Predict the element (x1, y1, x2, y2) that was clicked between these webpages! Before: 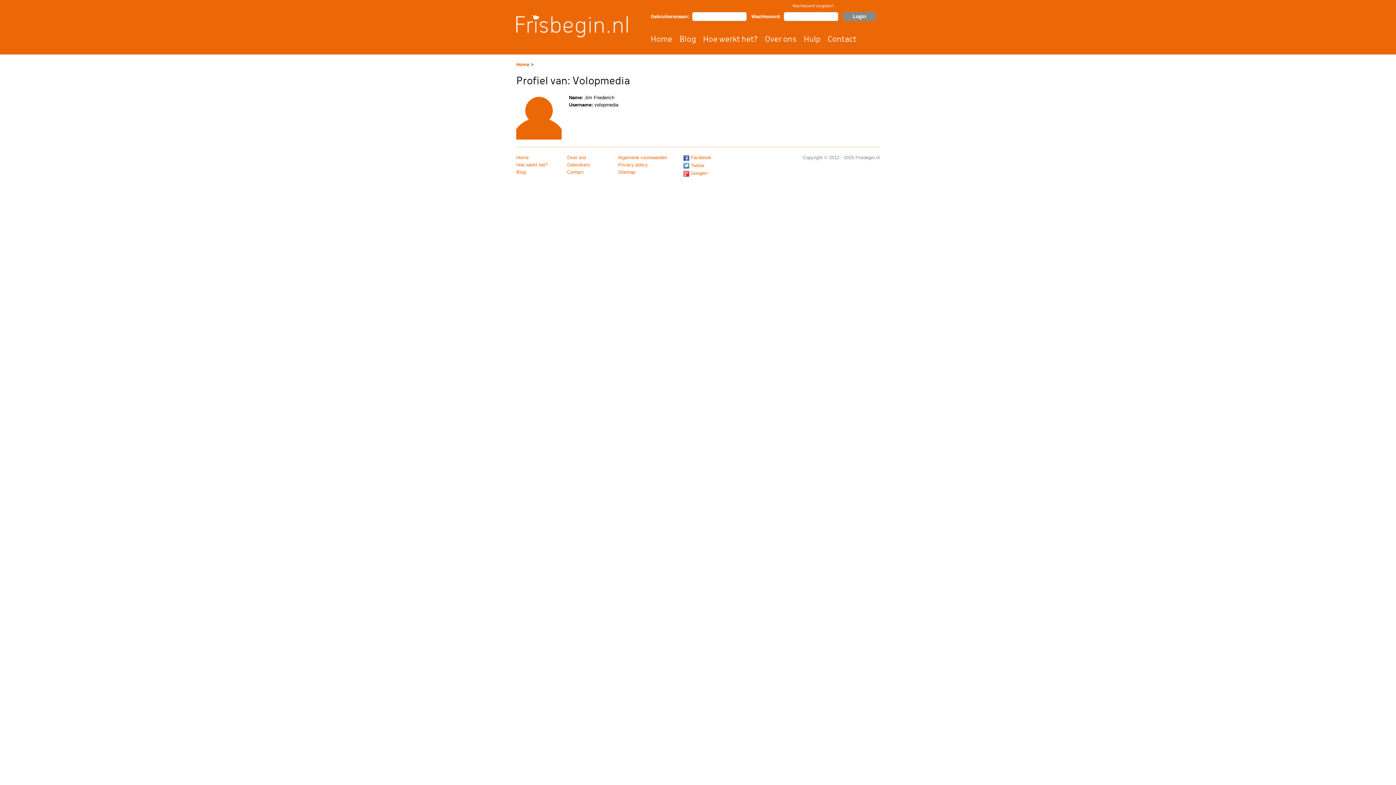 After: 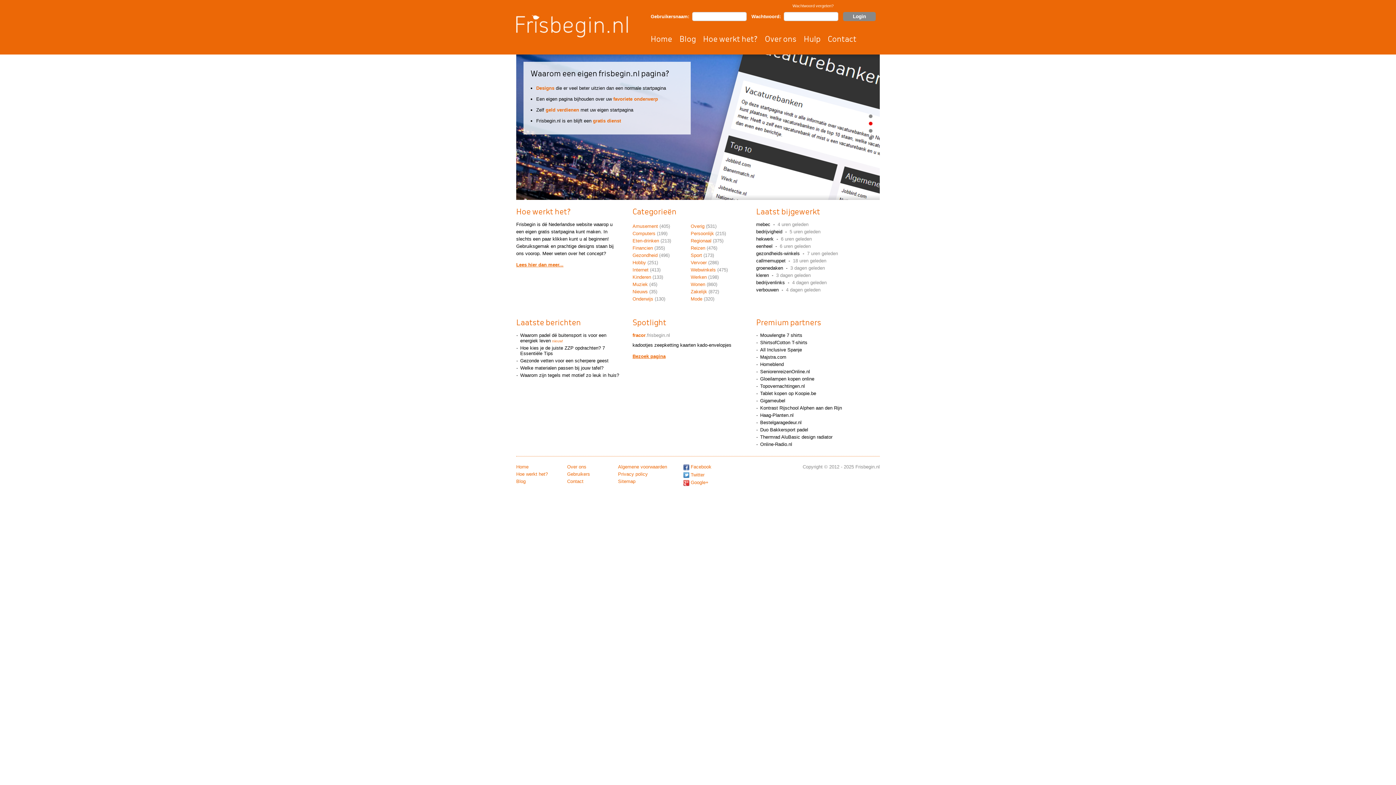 Action: bbox: (516, 154, 528, 160) label: Home